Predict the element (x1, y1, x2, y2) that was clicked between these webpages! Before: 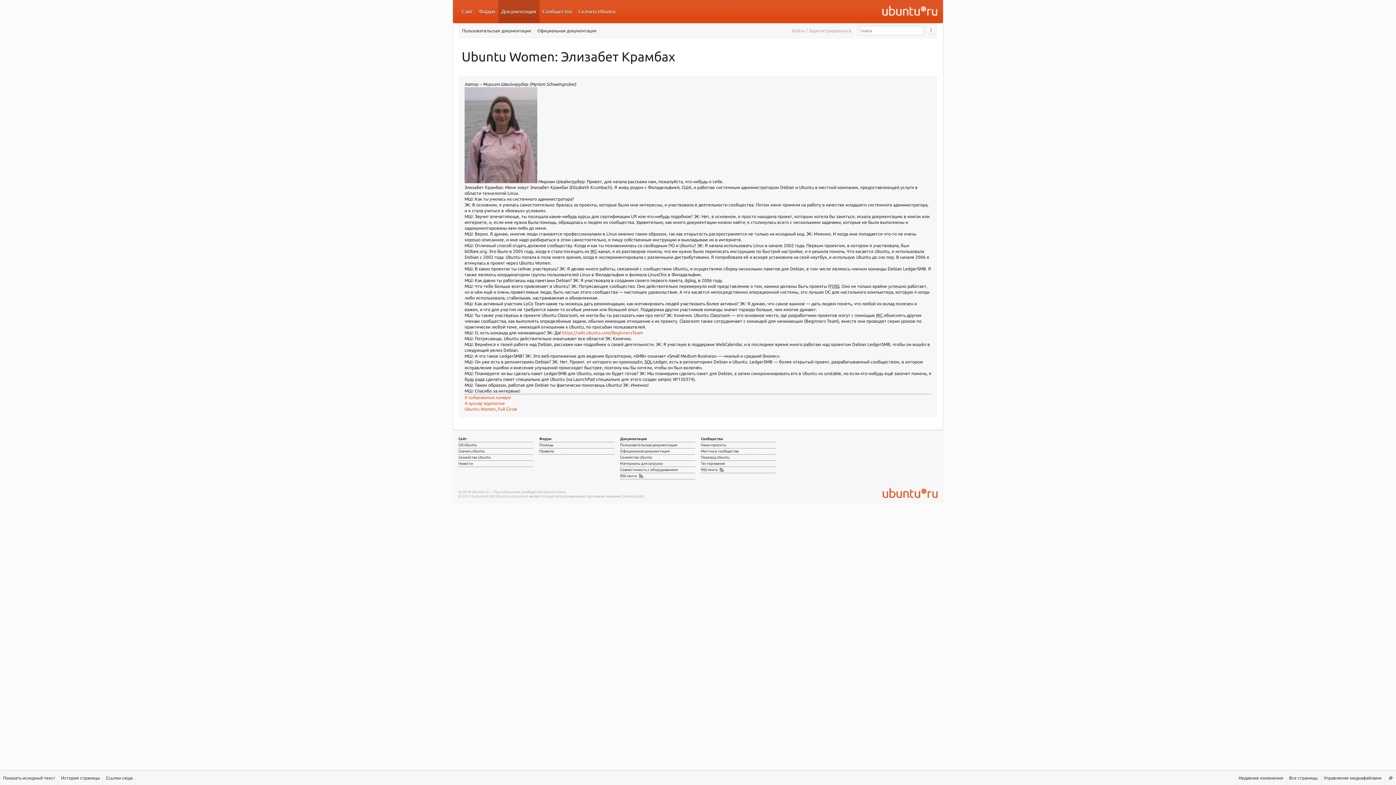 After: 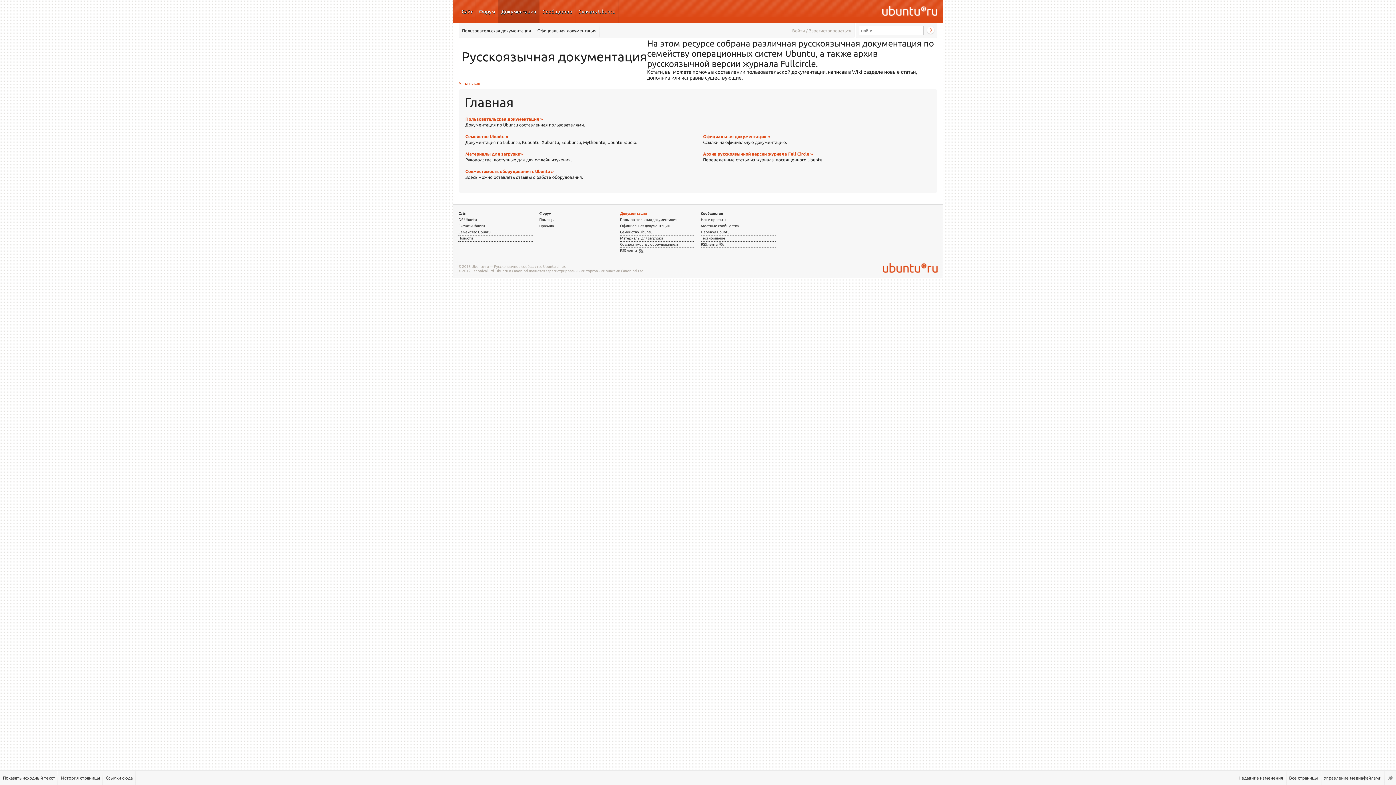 Action: label: Найти bbox: (926, 26, 935, 35)